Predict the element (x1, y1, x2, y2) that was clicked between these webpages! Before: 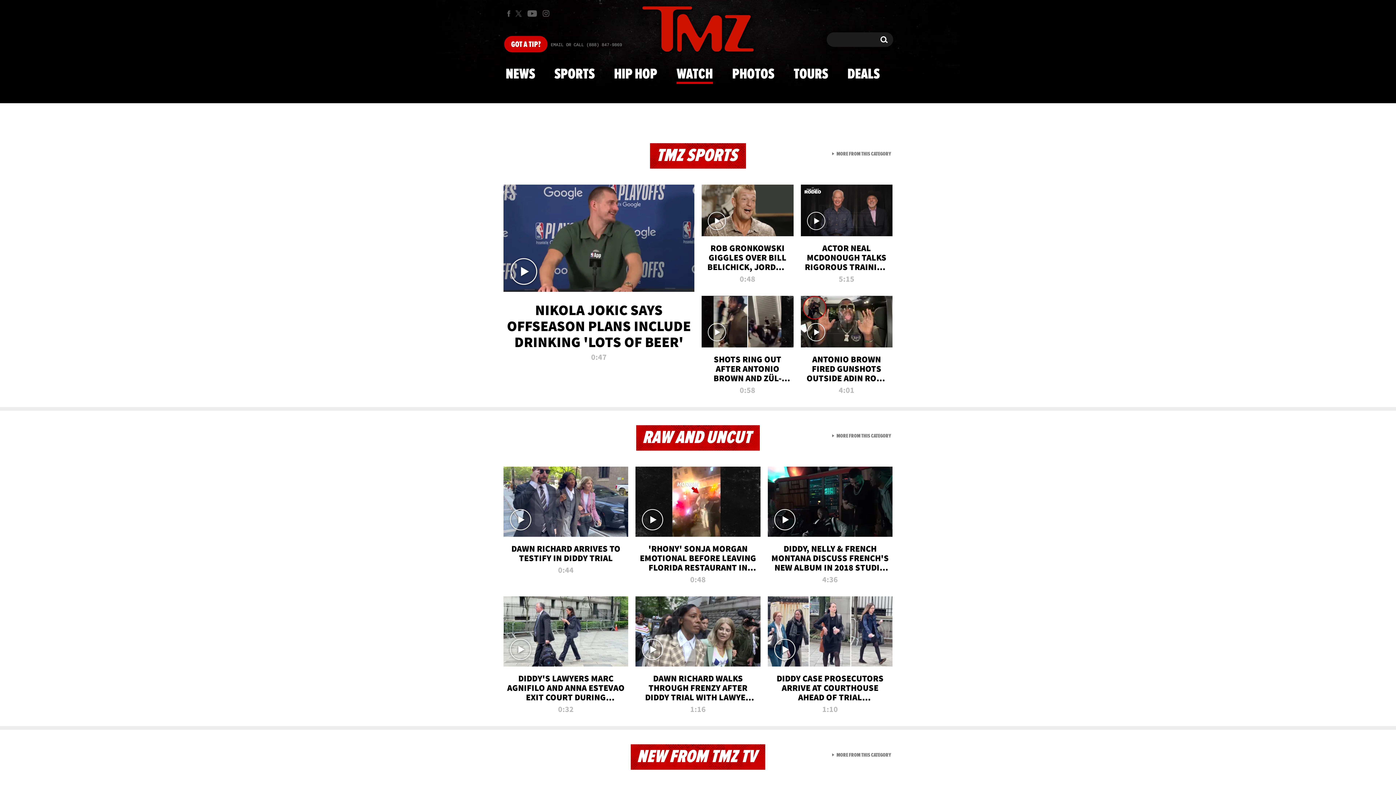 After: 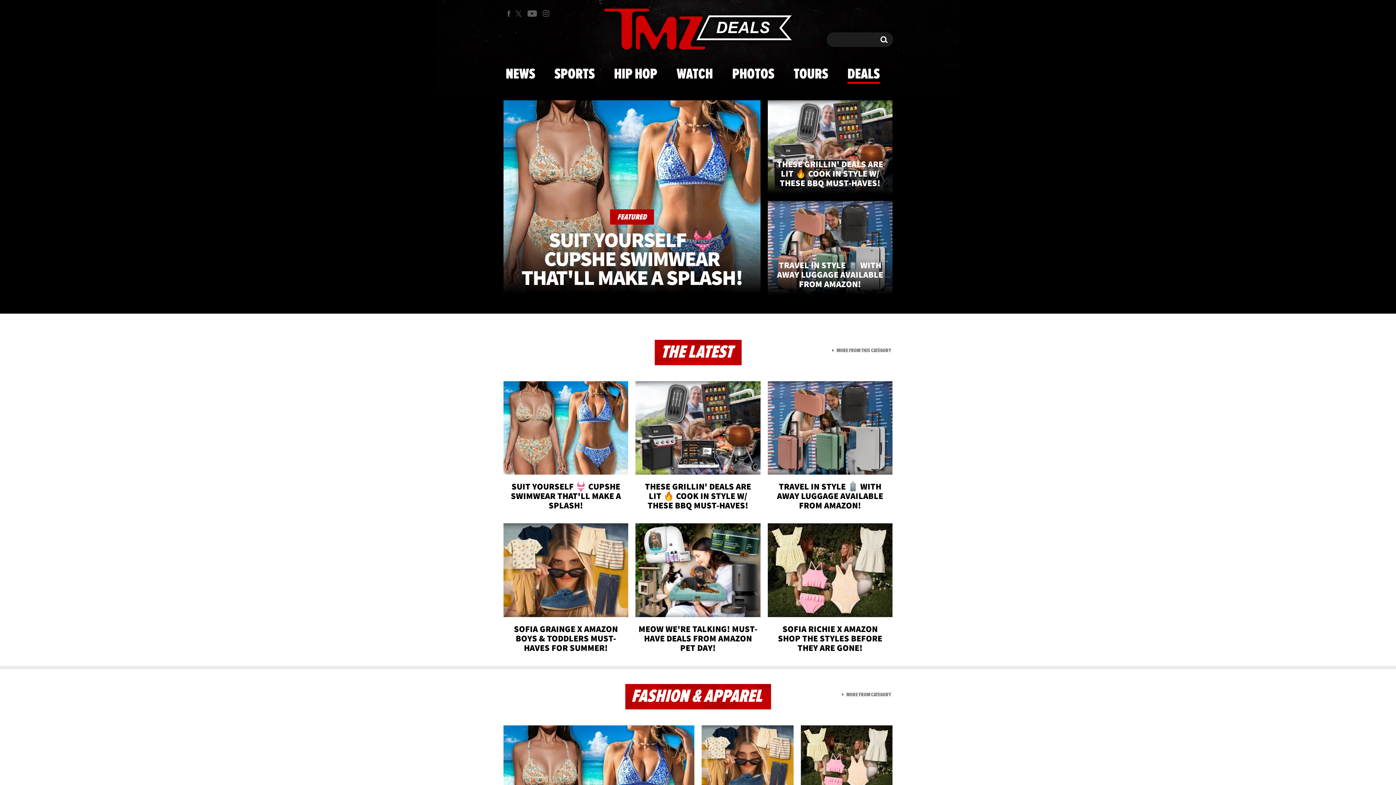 Action: label: DEALS bbox: (843, 59, 884, 88)